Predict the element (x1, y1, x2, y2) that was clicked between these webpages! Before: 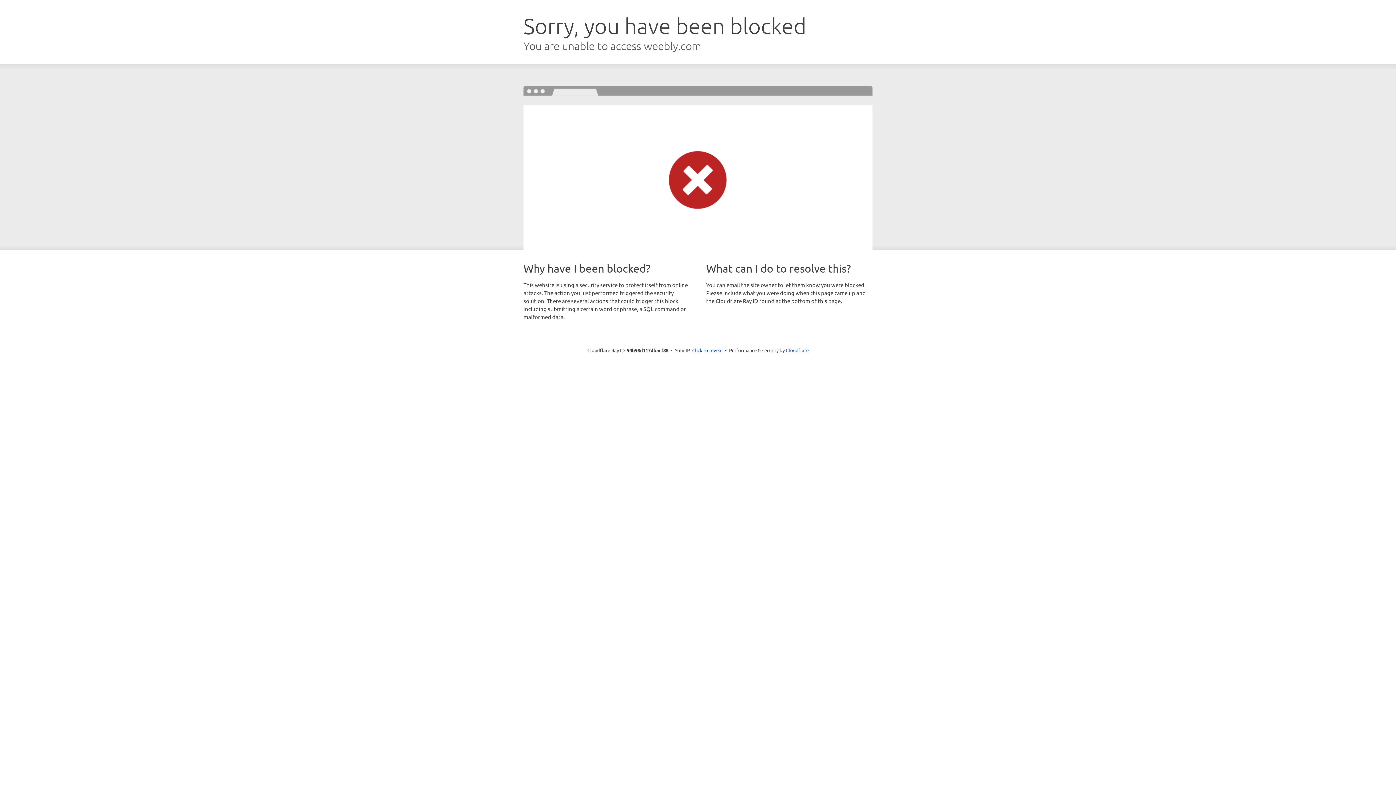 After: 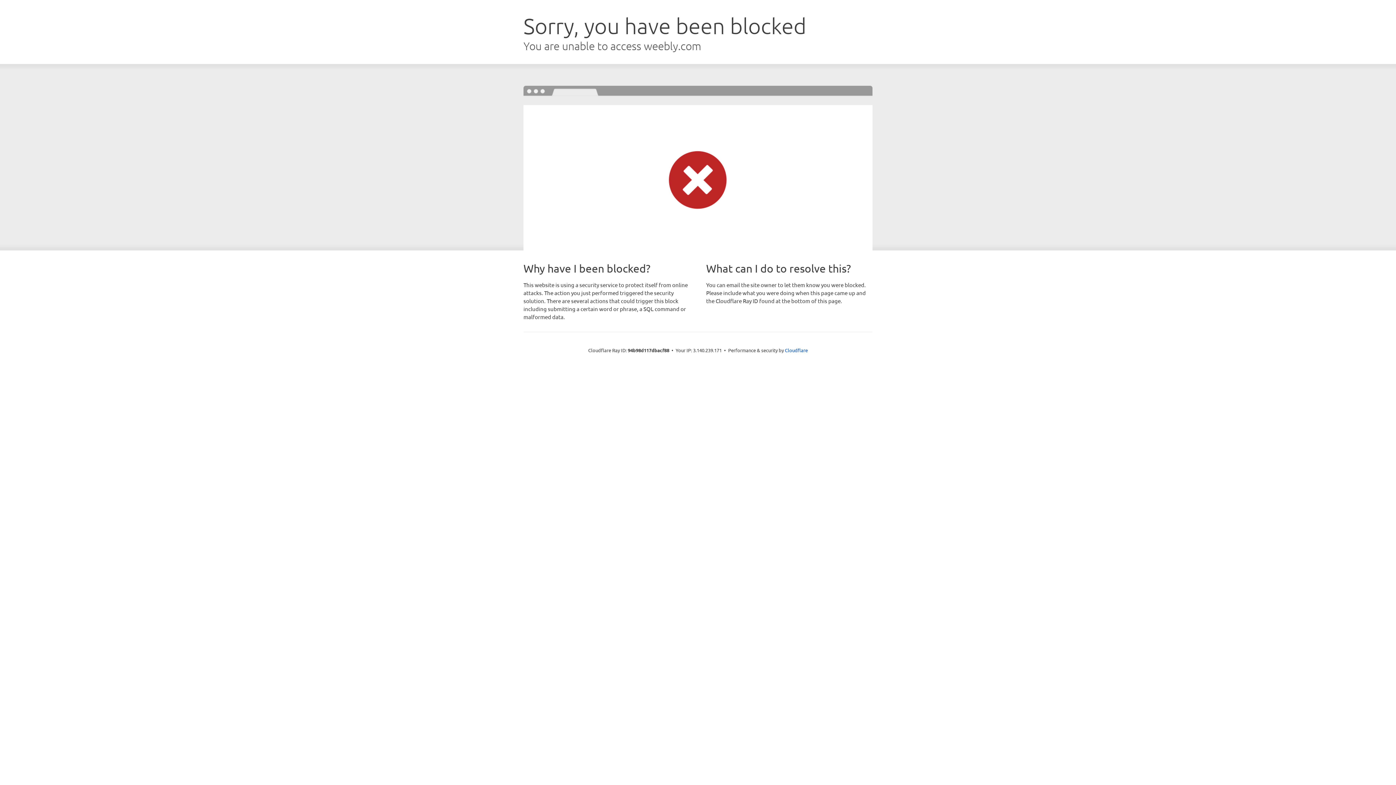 Action: bbox: (692, 346, 722, 353) label: Click to reveal